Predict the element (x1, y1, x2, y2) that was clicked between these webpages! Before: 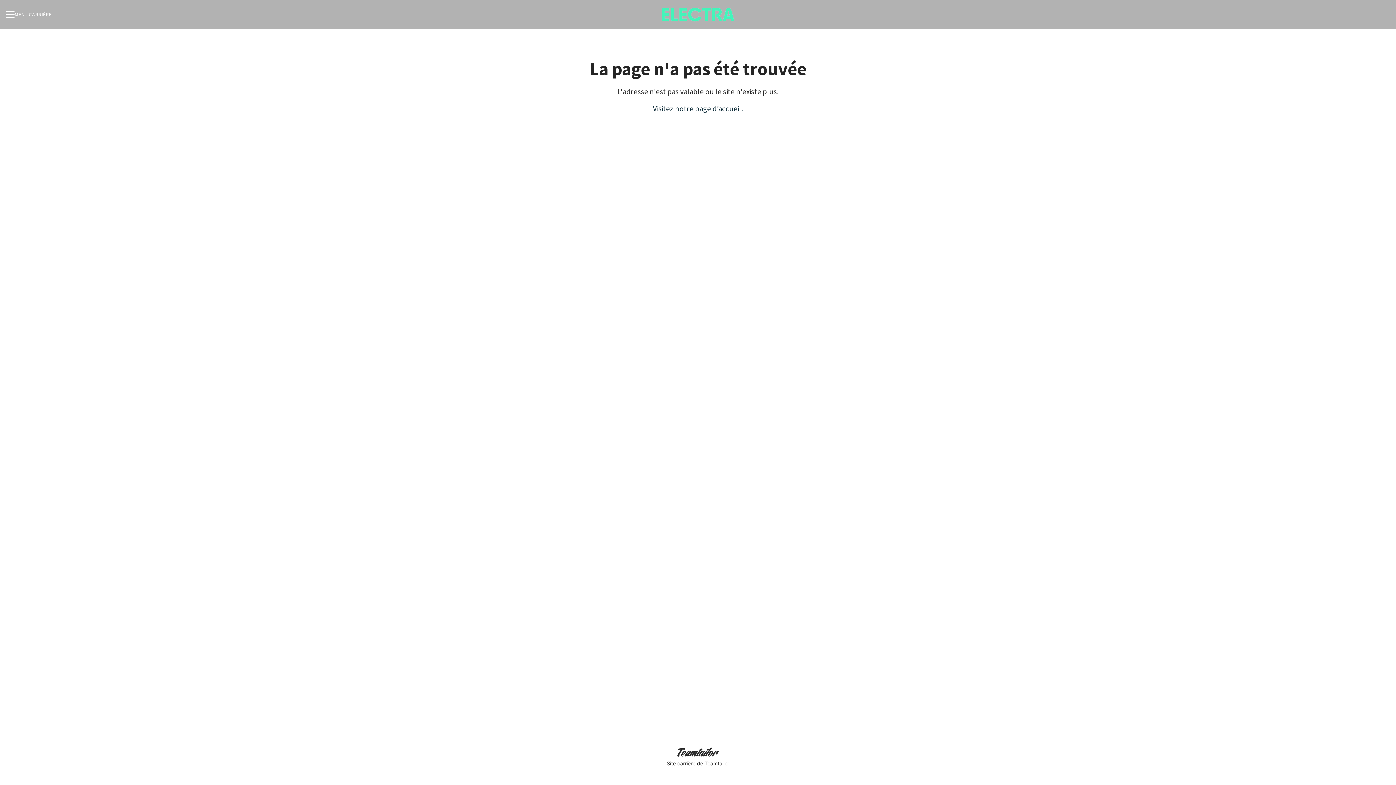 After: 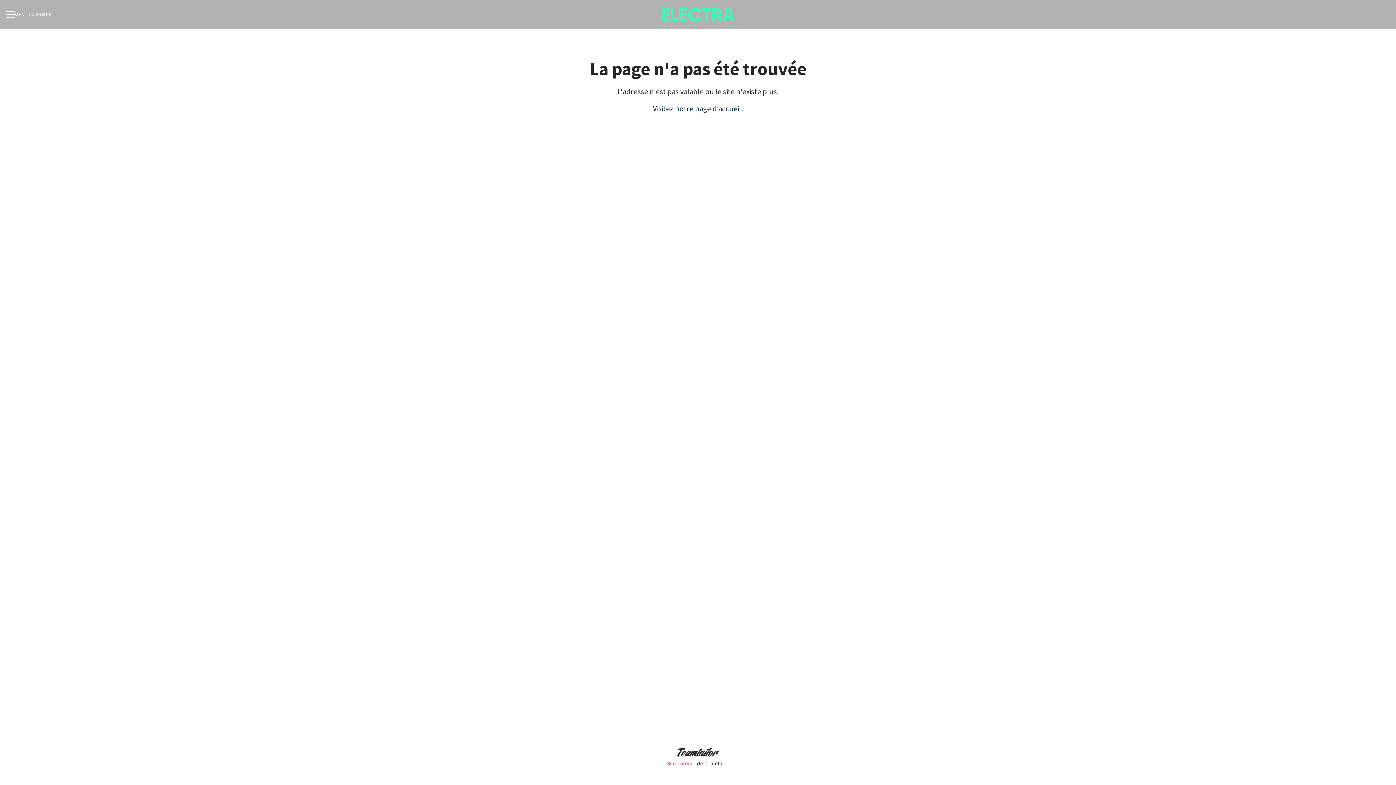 Action: bbox: (665, 746, 730, 769) label: Site carrière de Teamtailor